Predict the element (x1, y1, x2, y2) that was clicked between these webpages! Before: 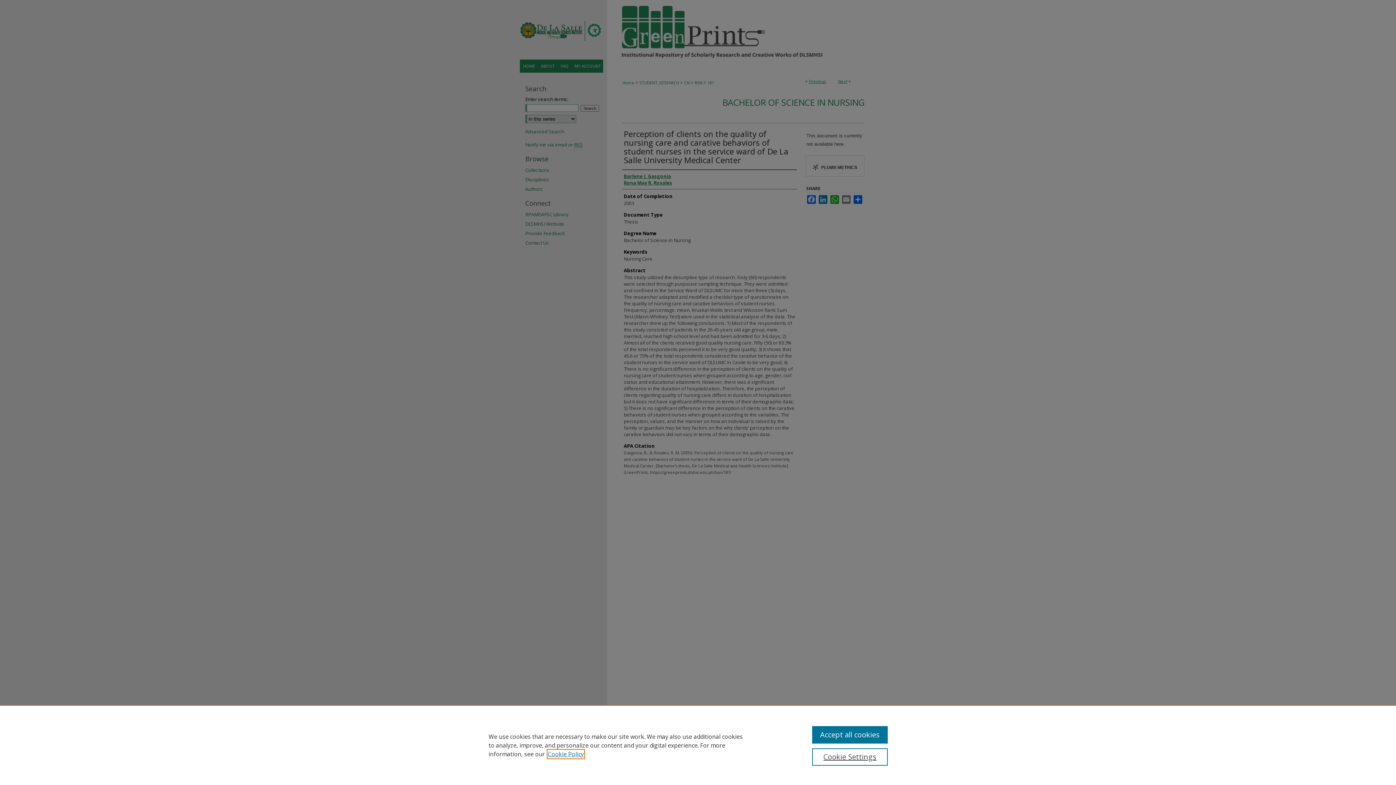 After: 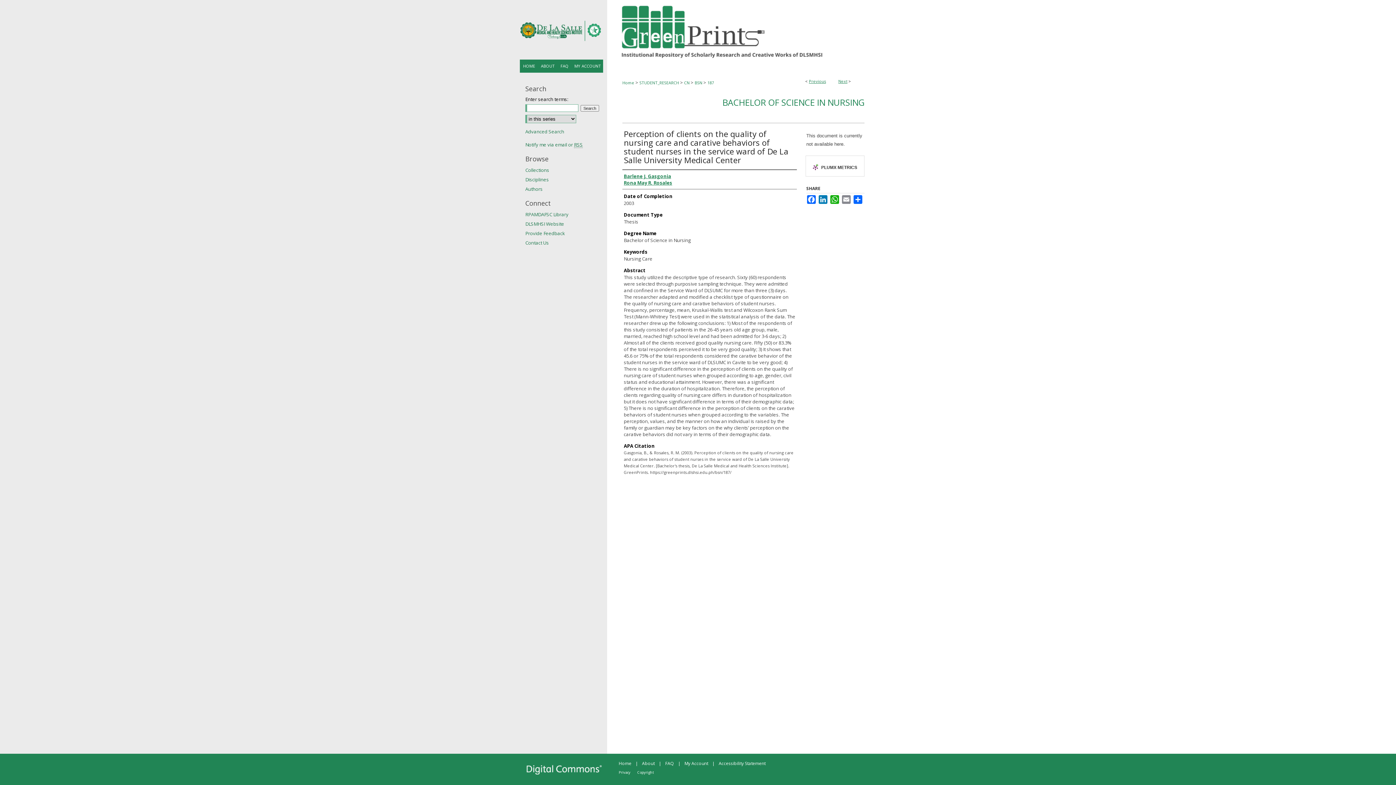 Action: label: Accept all cookies bbox: (812, 726, 887, 744)